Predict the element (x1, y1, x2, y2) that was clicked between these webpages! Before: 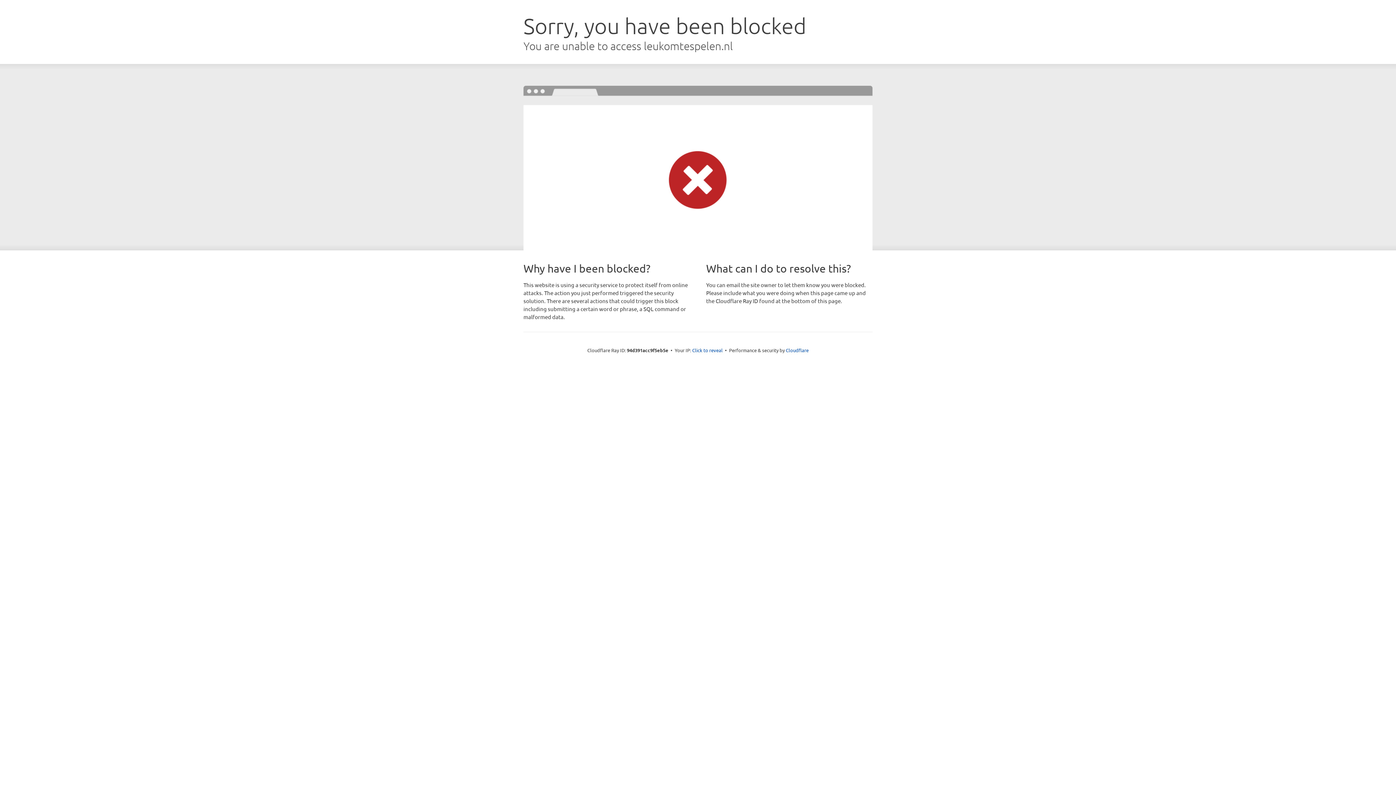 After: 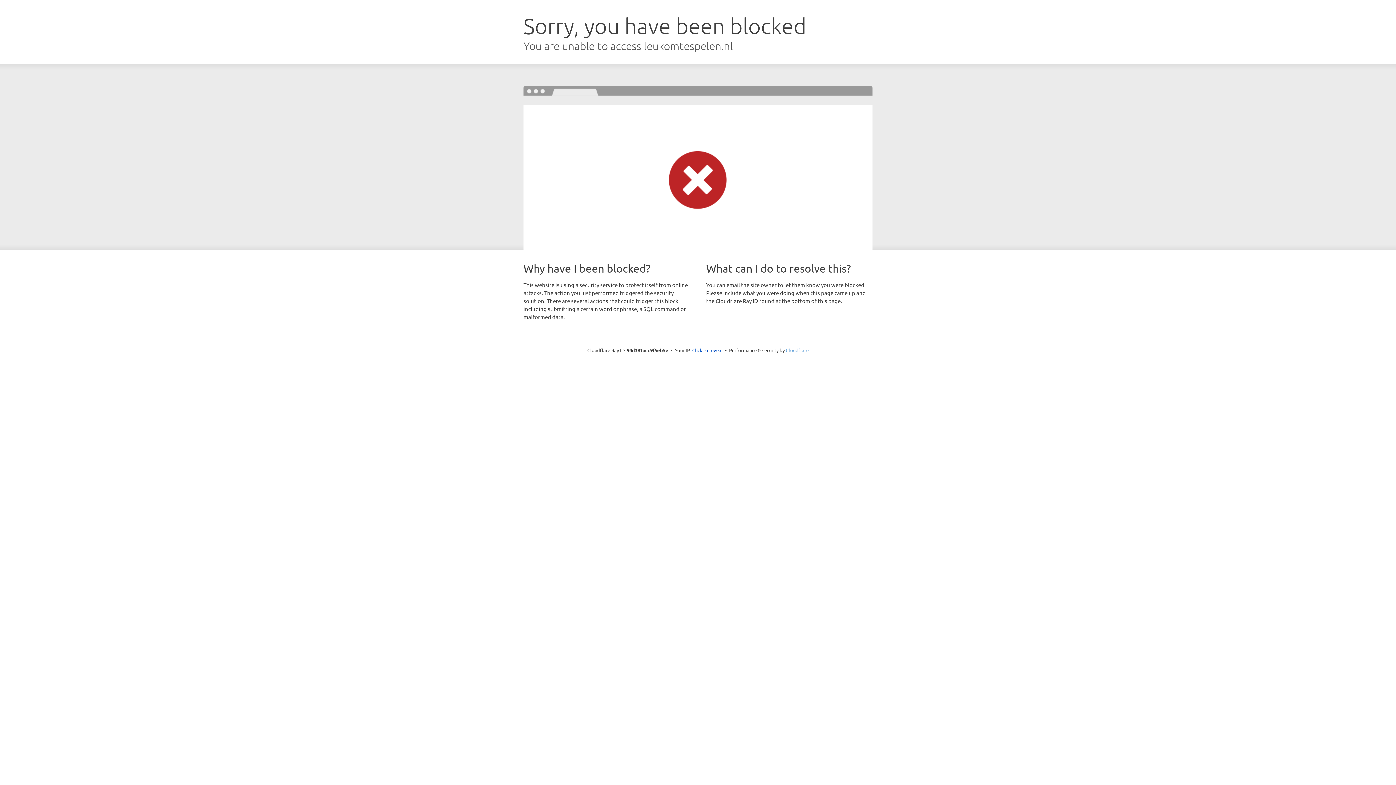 Action: bbox: (786, 347, 808, 353) label: Cloudflare